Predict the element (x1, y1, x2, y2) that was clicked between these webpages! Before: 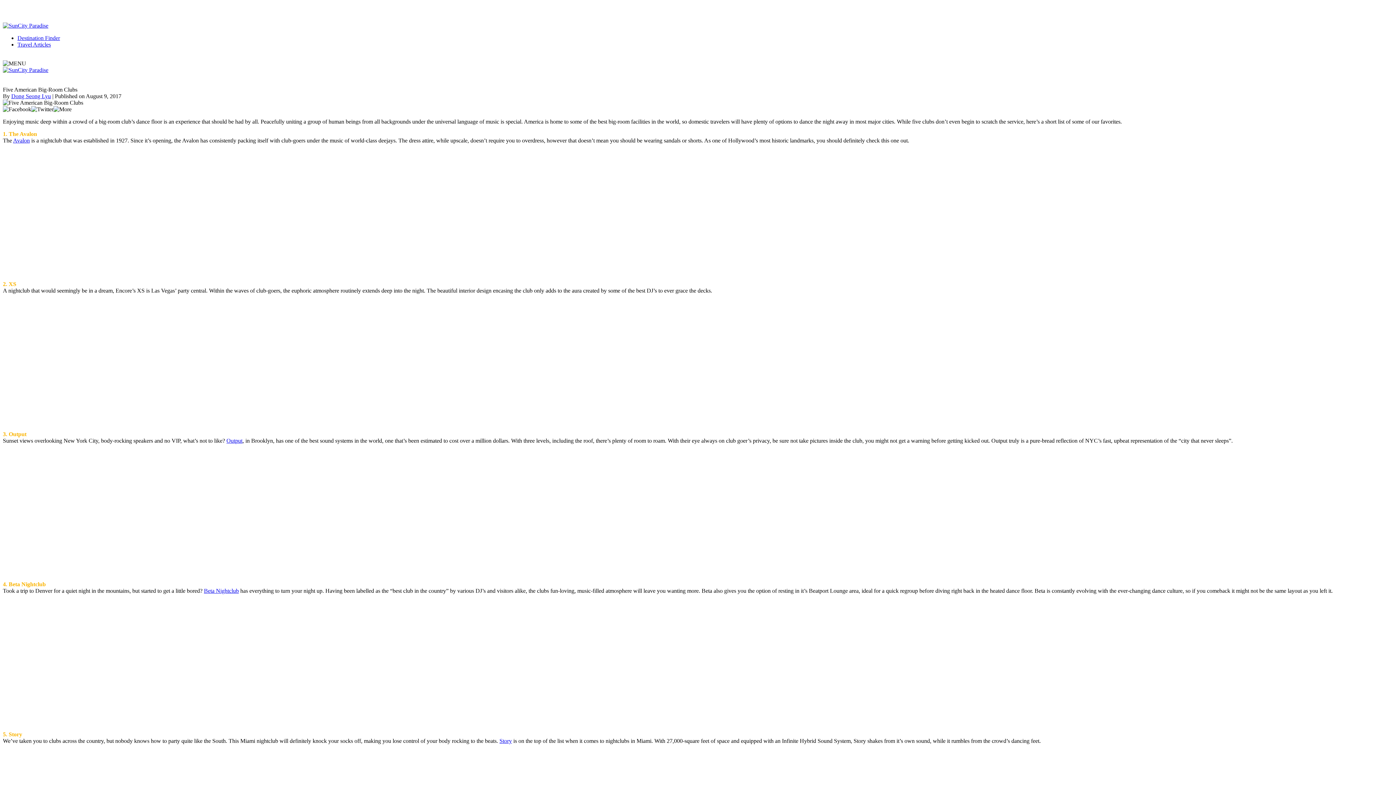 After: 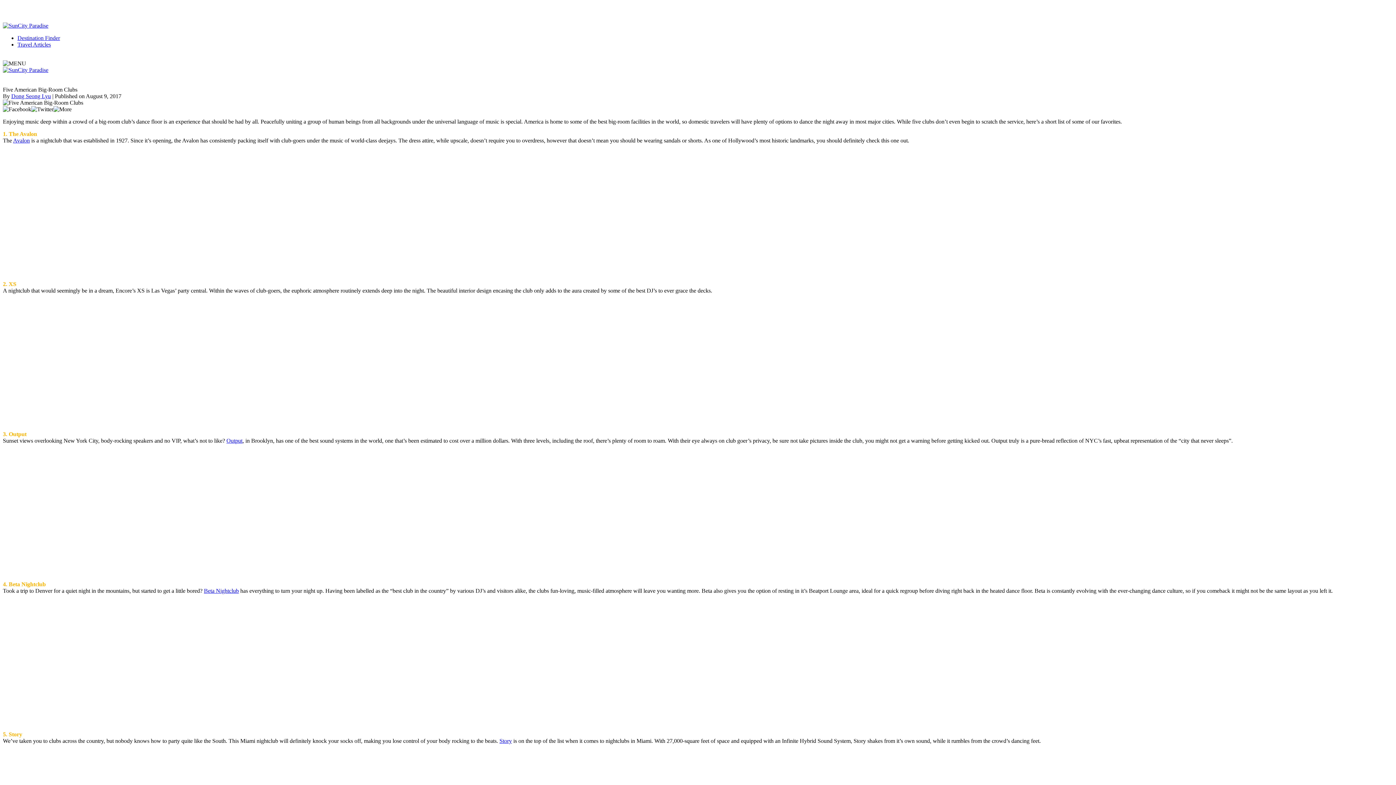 Action: label: Output bbox: (226, 437, 242, 444)